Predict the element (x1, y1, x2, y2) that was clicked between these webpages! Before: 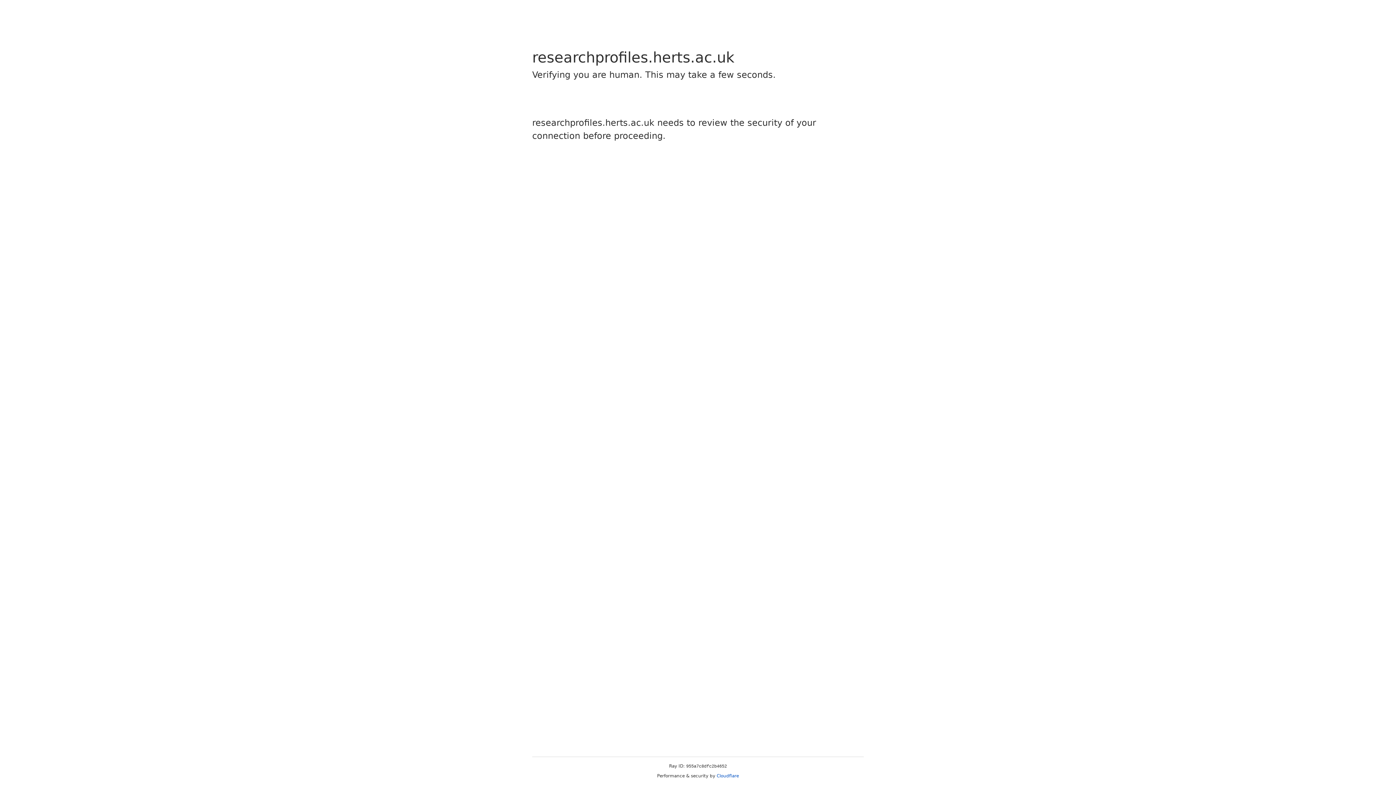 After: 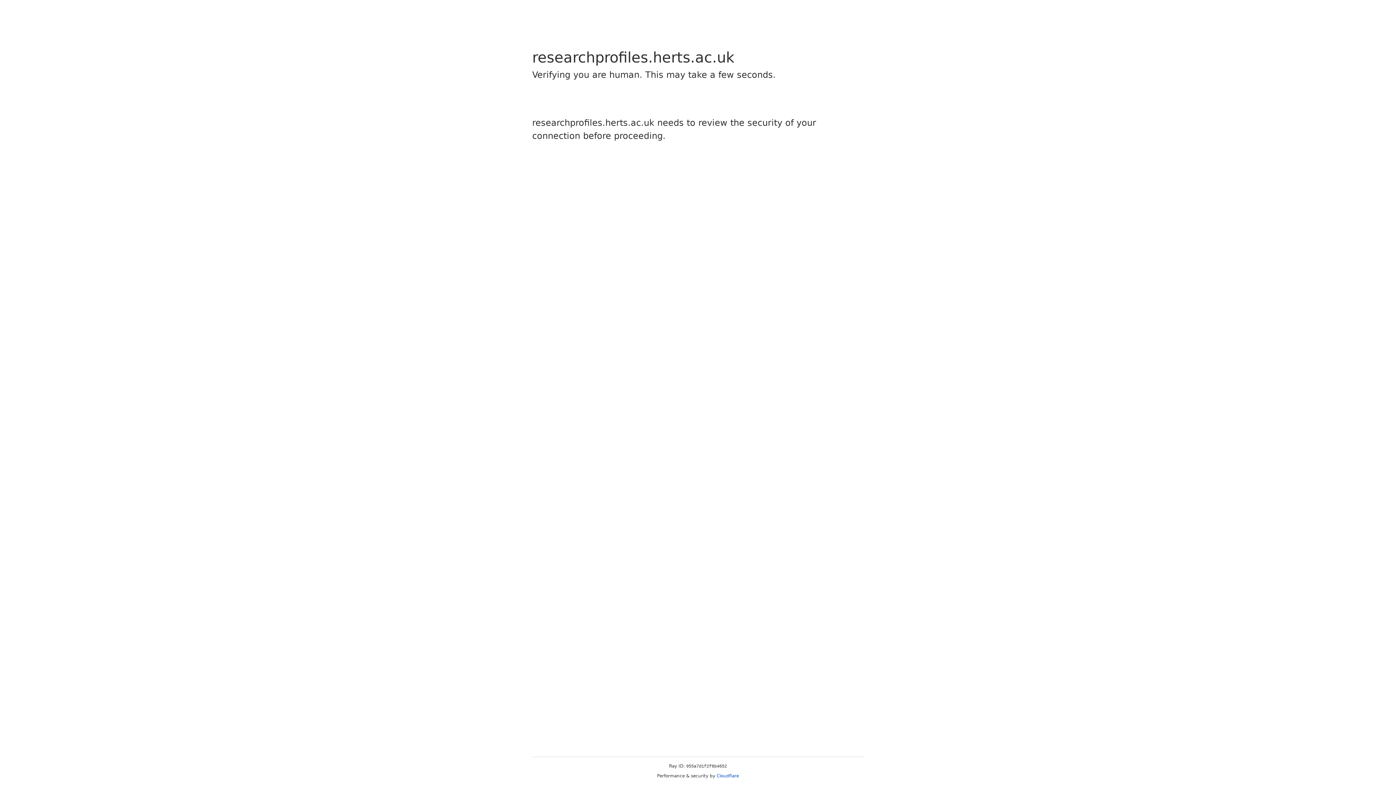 Action: label: Cloudflare bbox: (716, 773, 739, 778)